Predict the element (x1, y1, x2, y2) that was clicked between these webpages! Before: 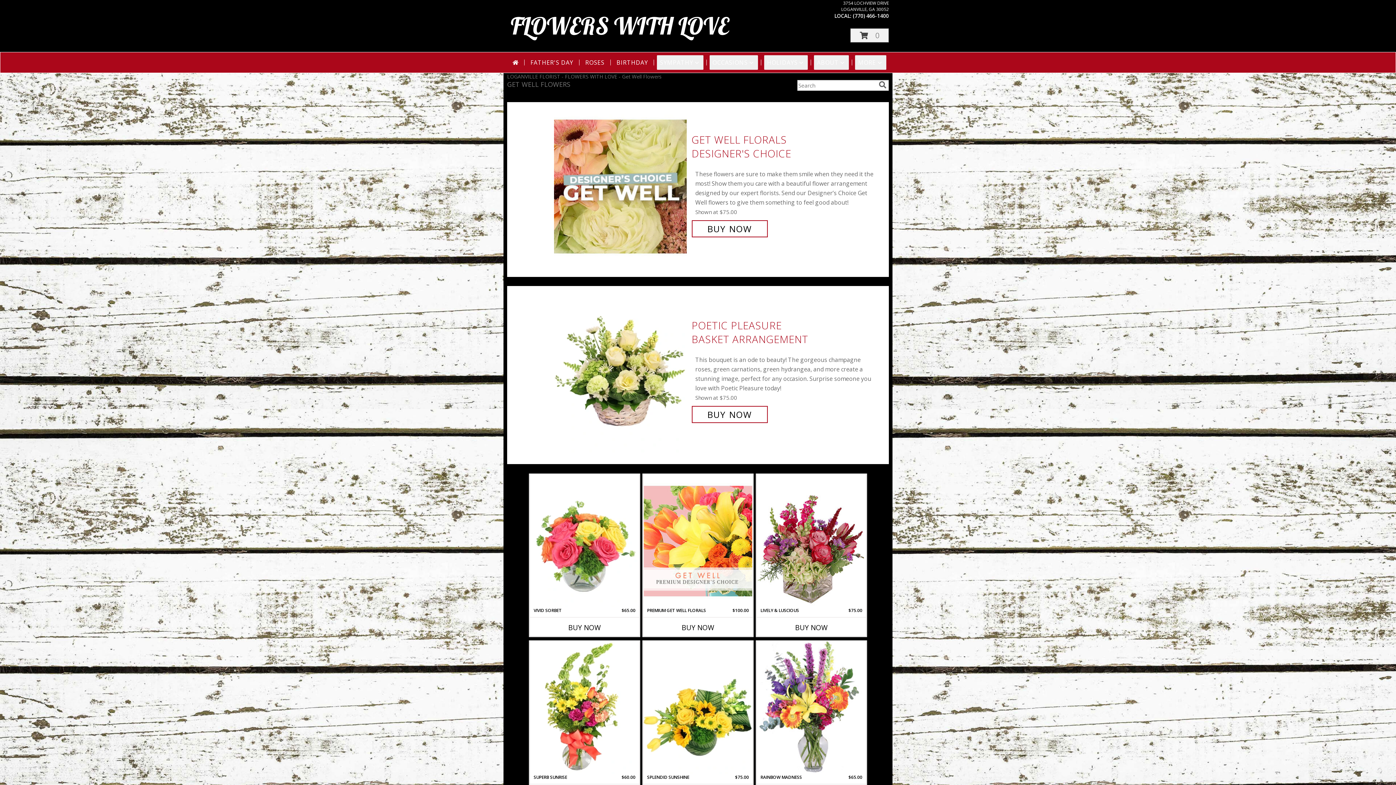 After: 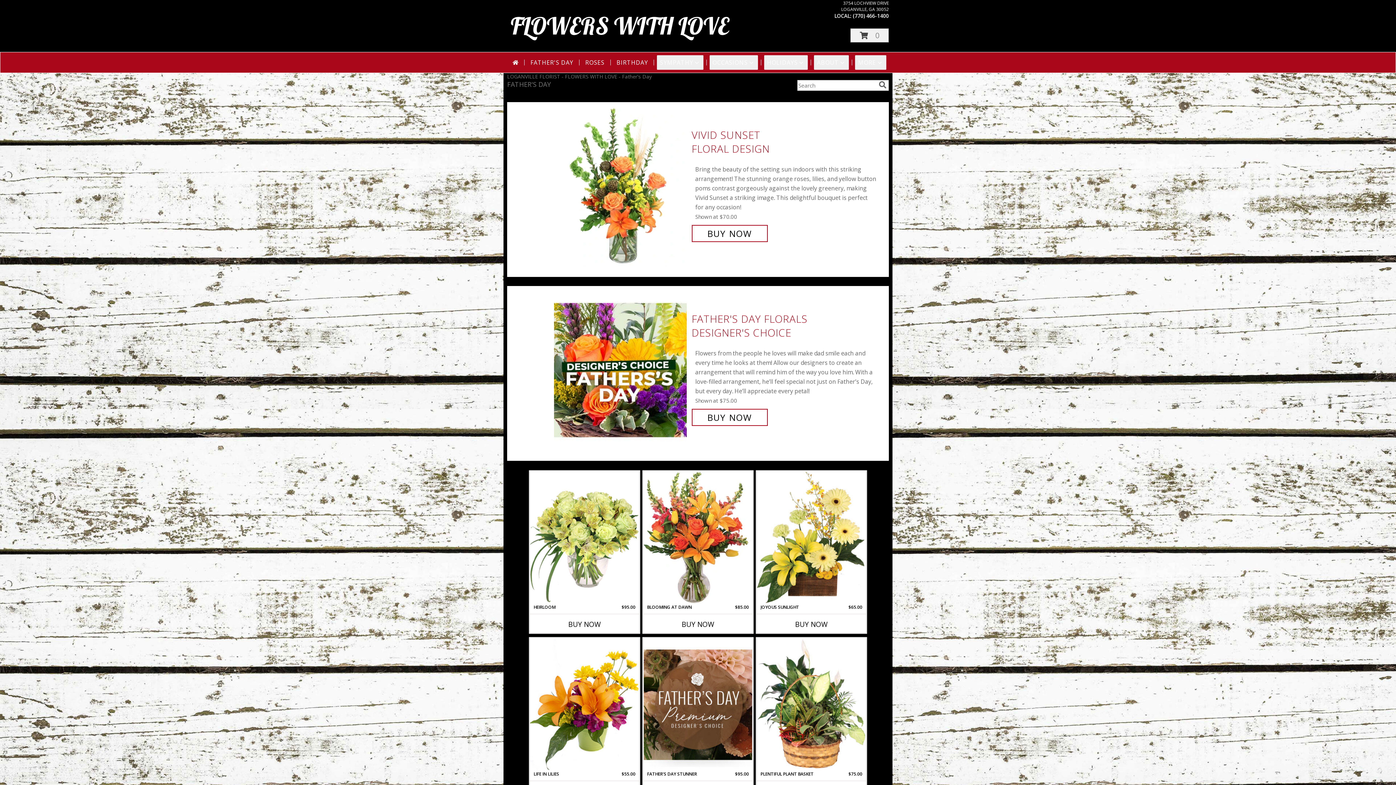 Action: bbox: (527, 55, 576, 69) label: FATHER'S DAY